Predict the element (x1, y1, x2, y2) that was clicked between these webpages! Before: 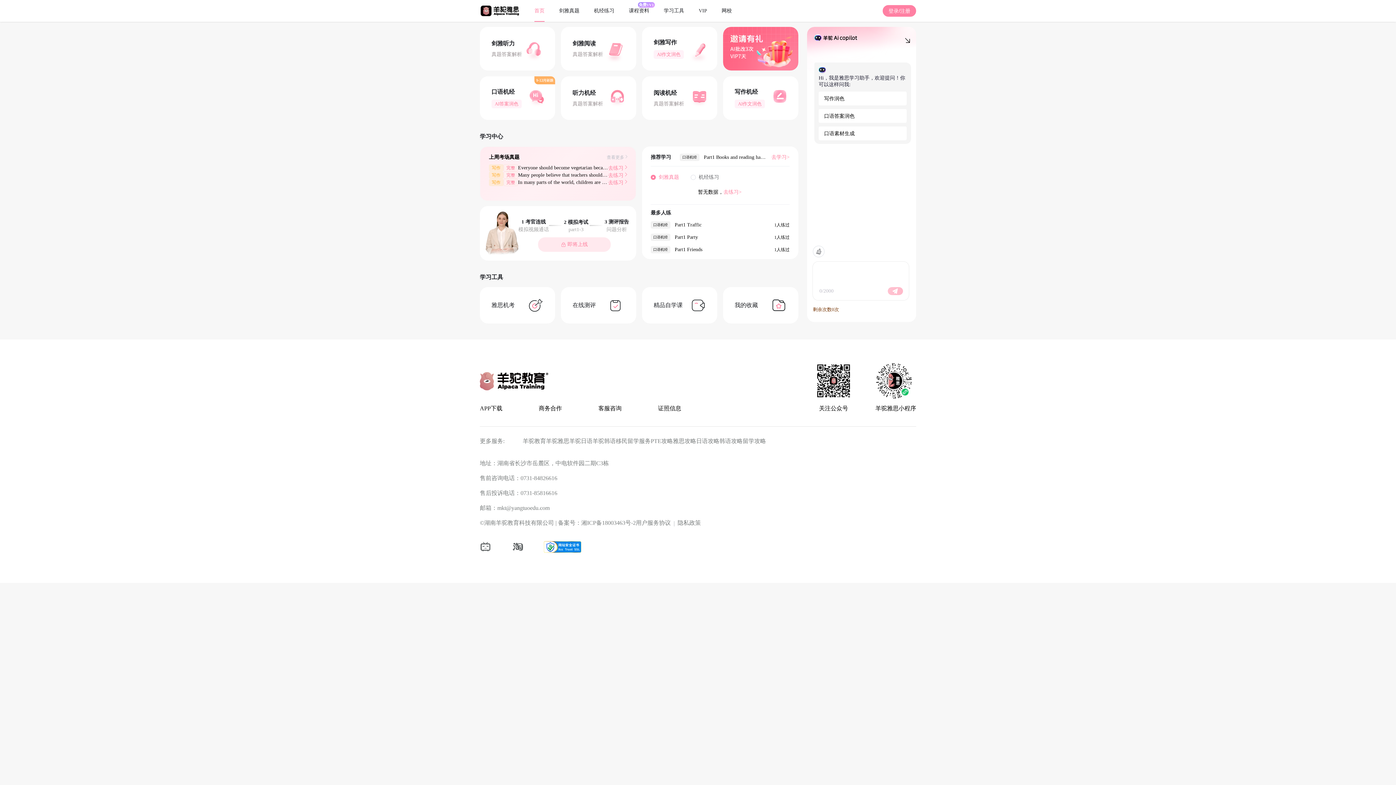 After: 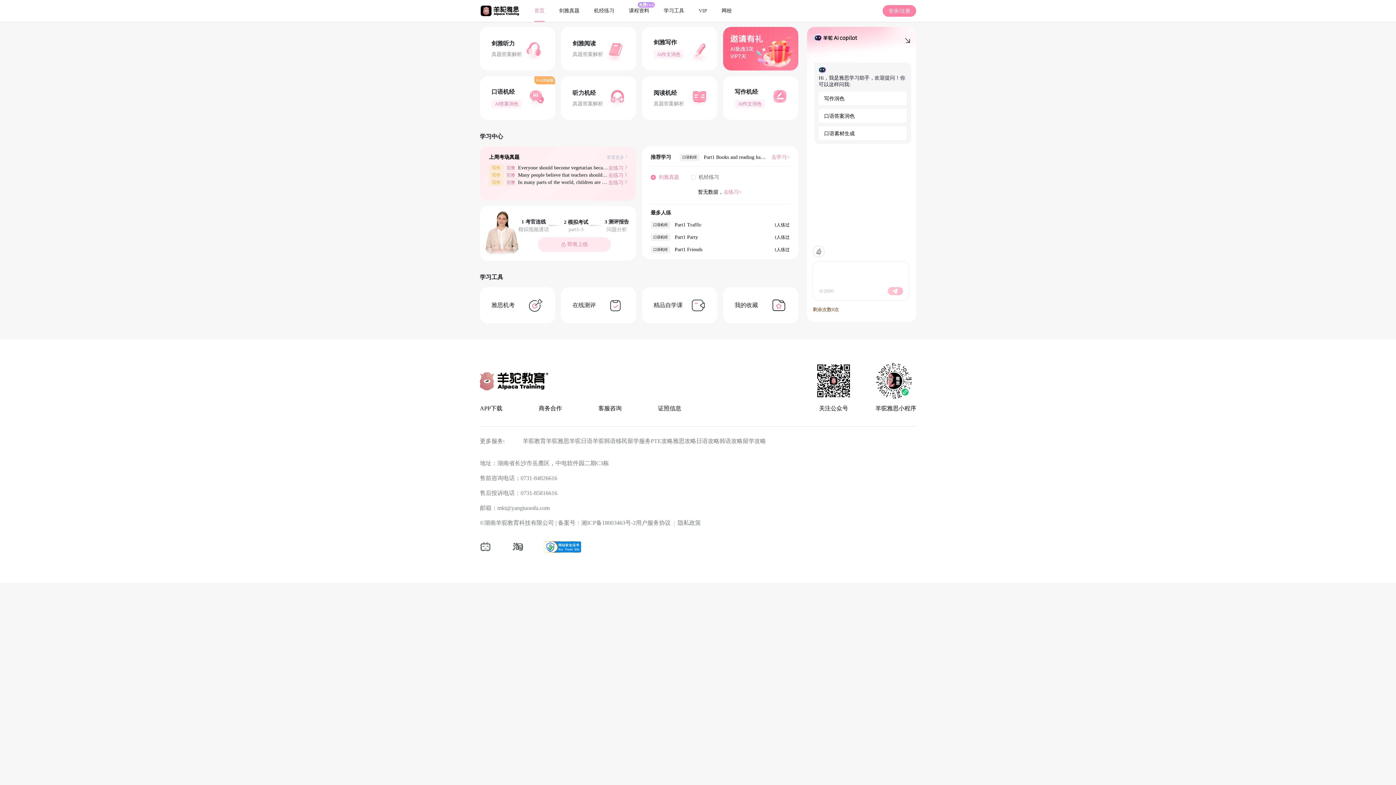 Action: bbox: (480, 541, 491, 553)